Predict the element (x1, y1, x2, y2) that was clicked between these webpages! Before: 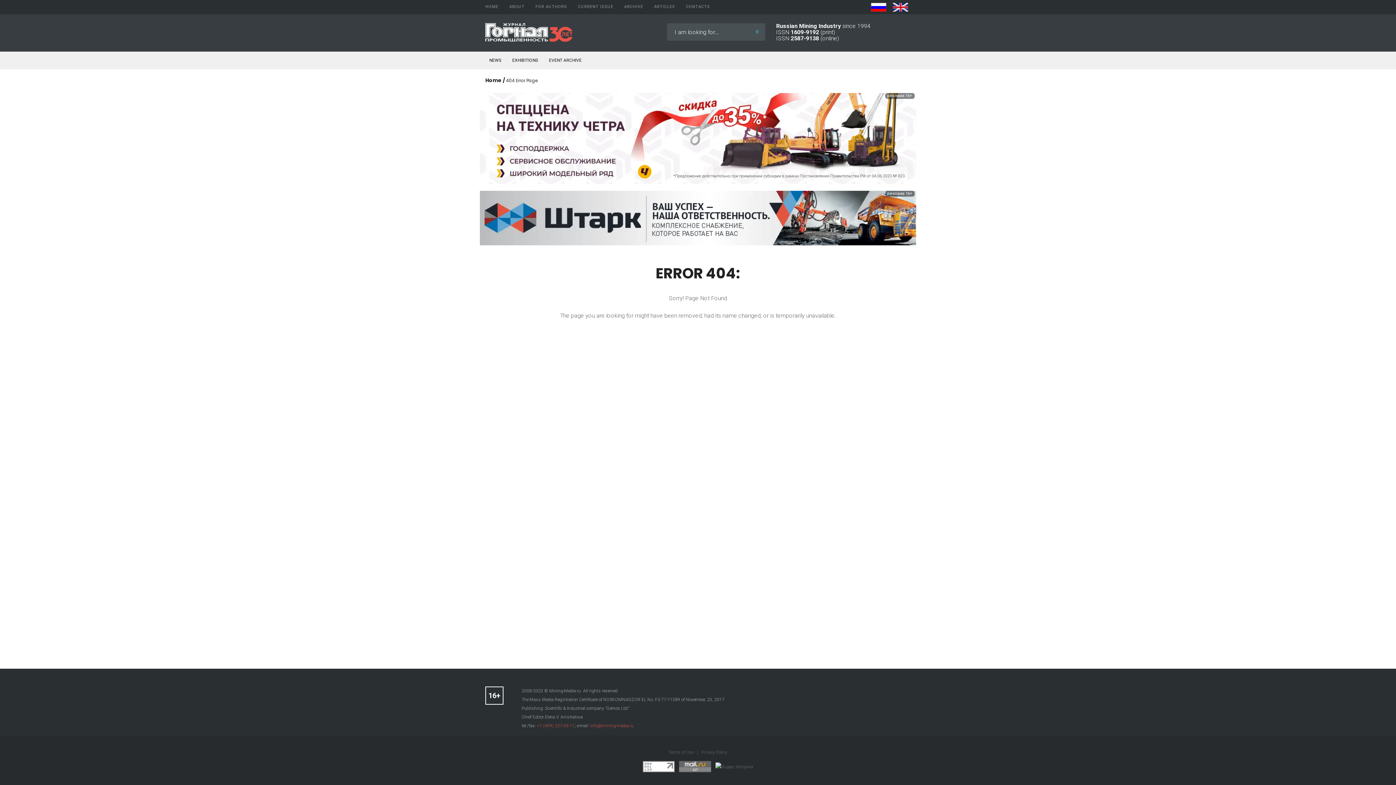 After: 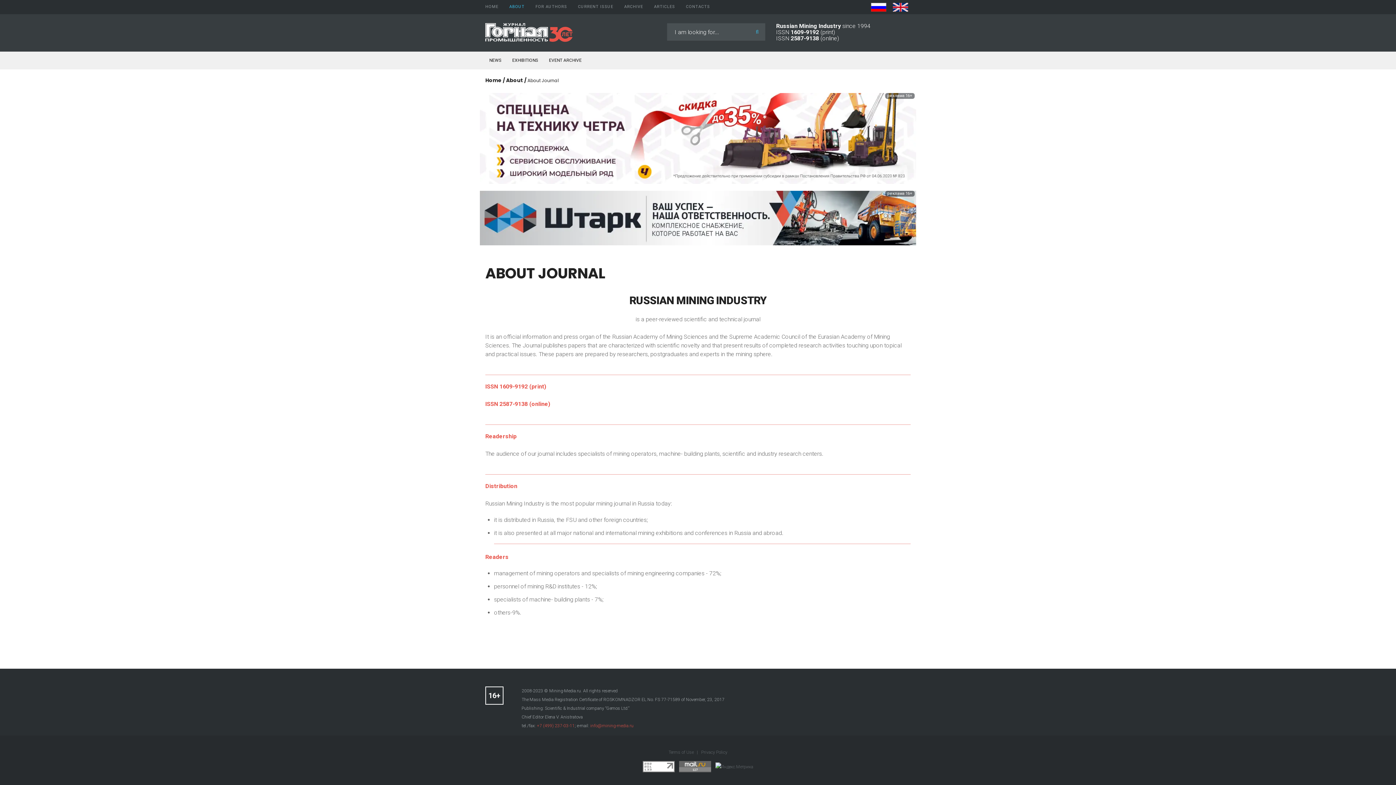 Action: bbox: (509, 2, 524, 11) label: ABOUT